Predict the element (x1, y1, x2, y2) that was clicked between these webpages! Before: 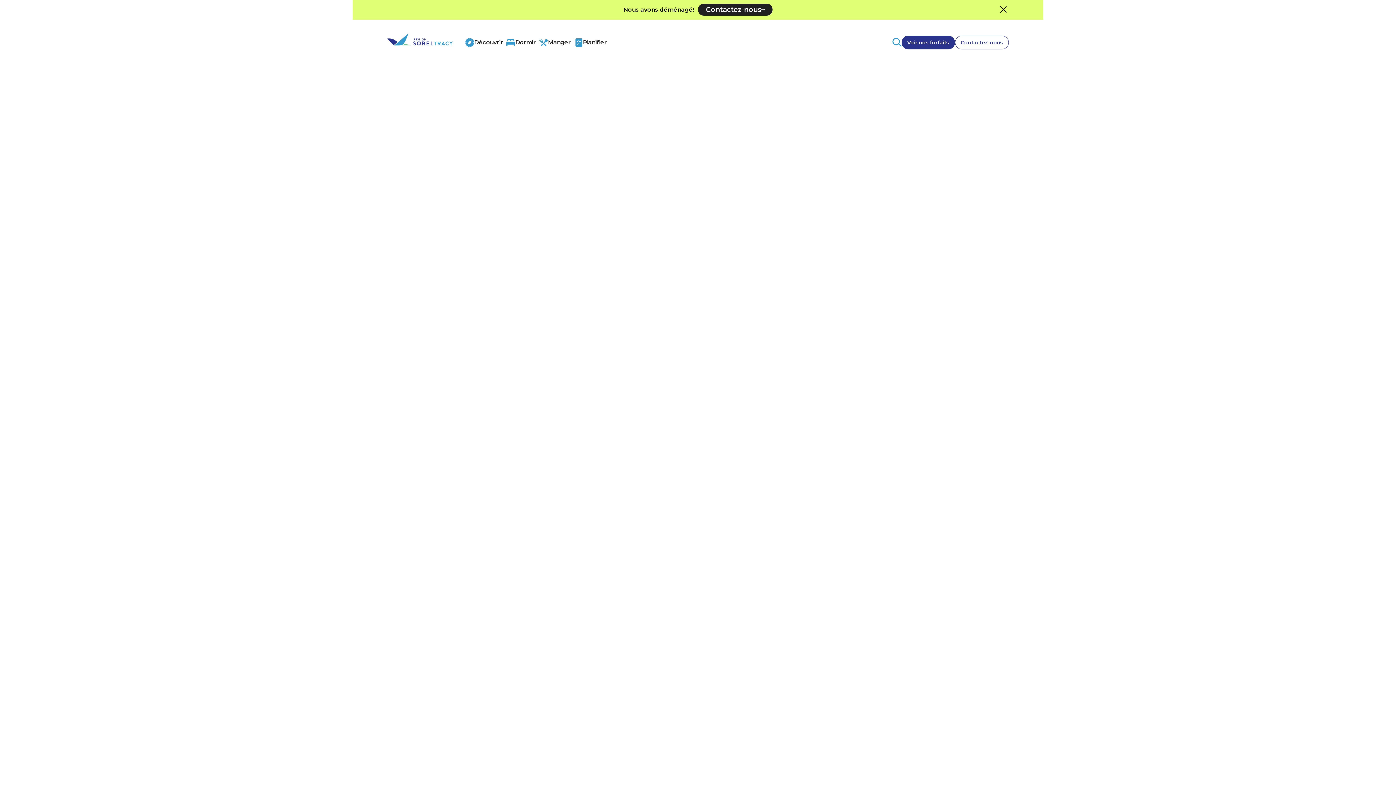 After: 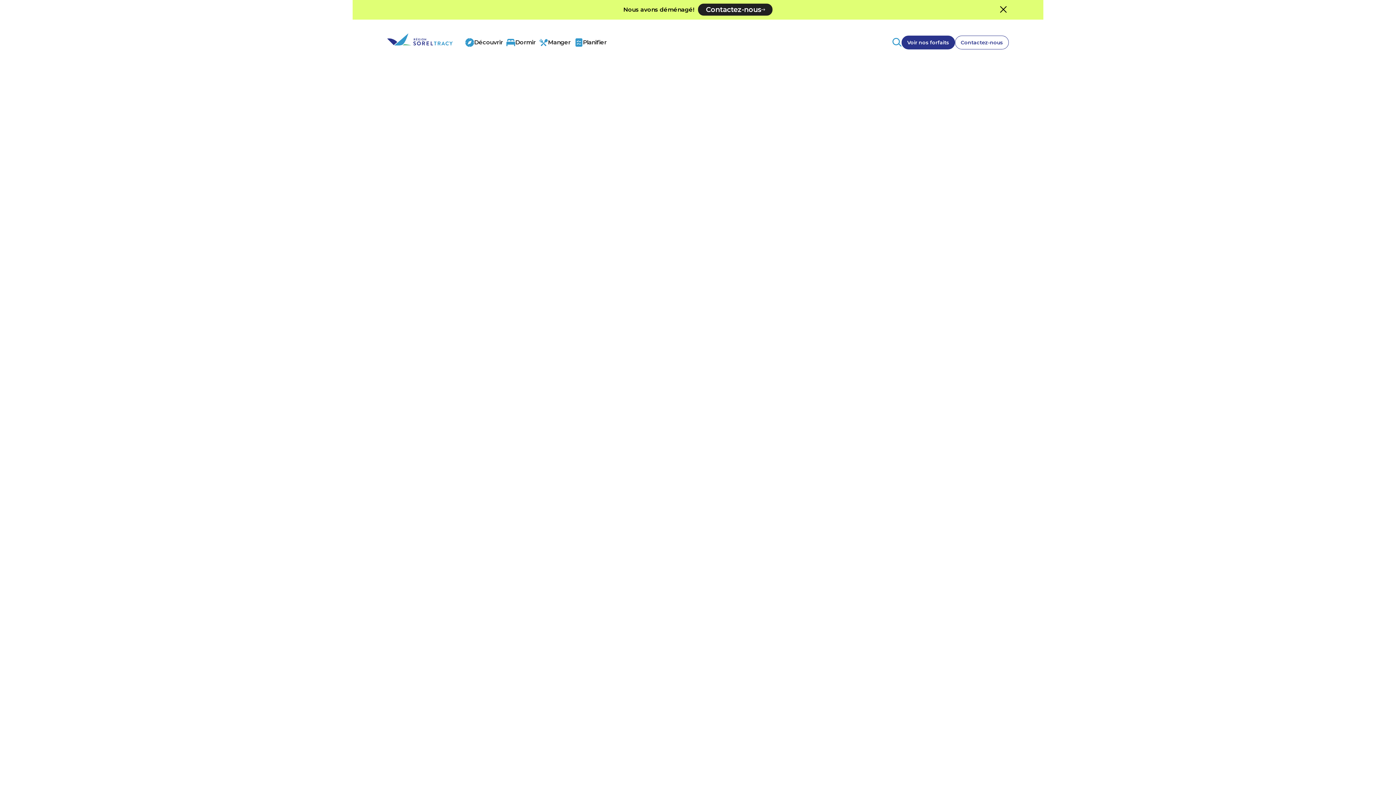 Action: bbox: (504, 35, 537, 48) label: Dormir